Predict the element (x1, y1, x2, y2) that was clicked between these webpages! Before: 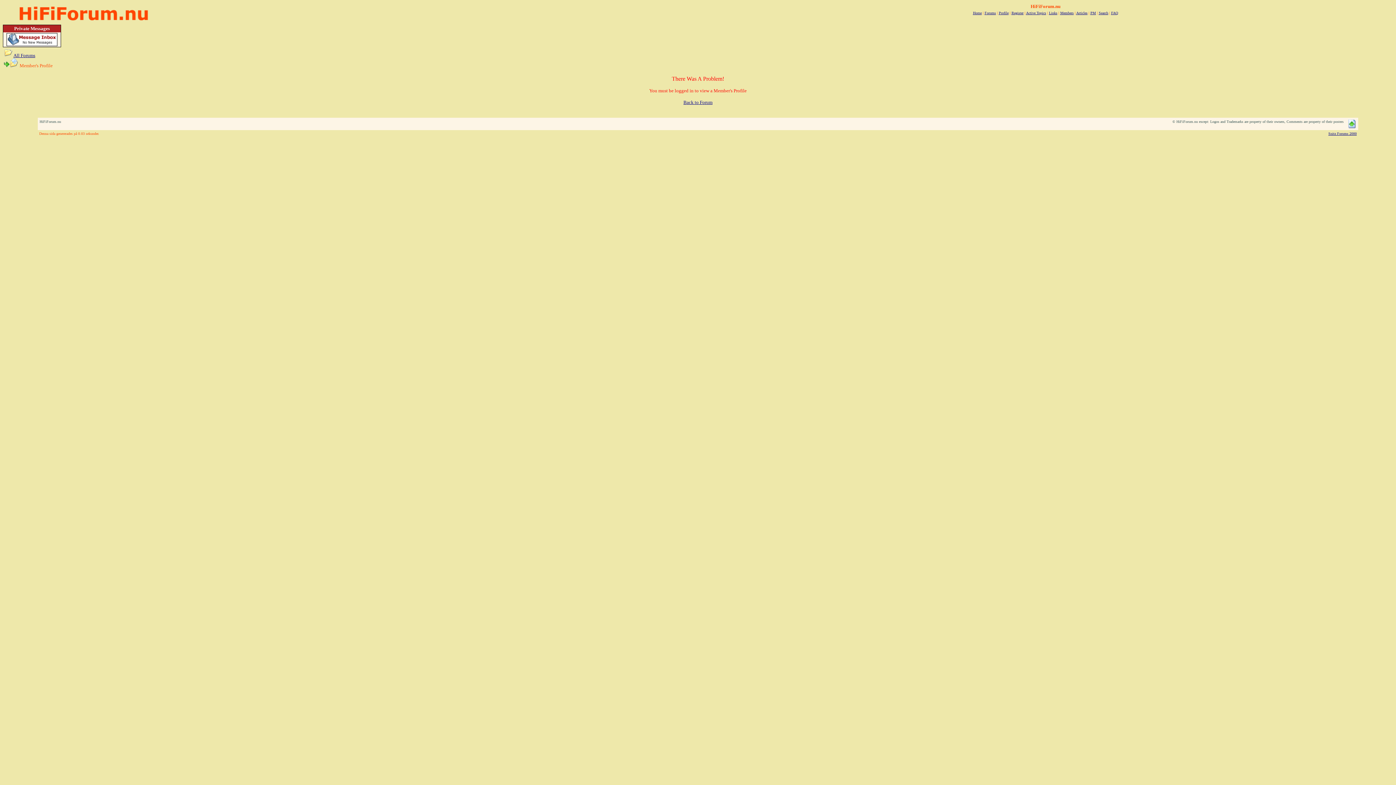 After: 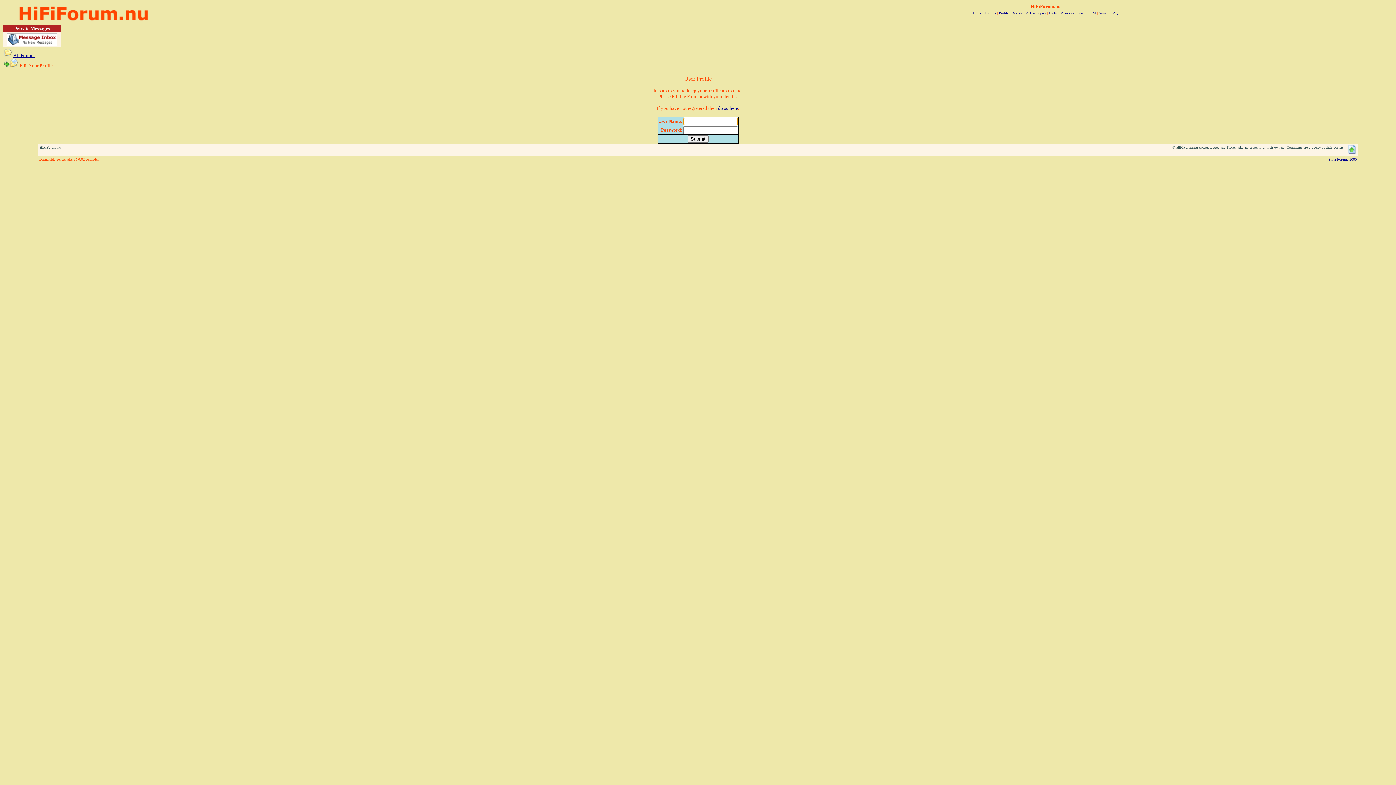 Action: bbox: (999, 10, 1008, 14) label: Profile